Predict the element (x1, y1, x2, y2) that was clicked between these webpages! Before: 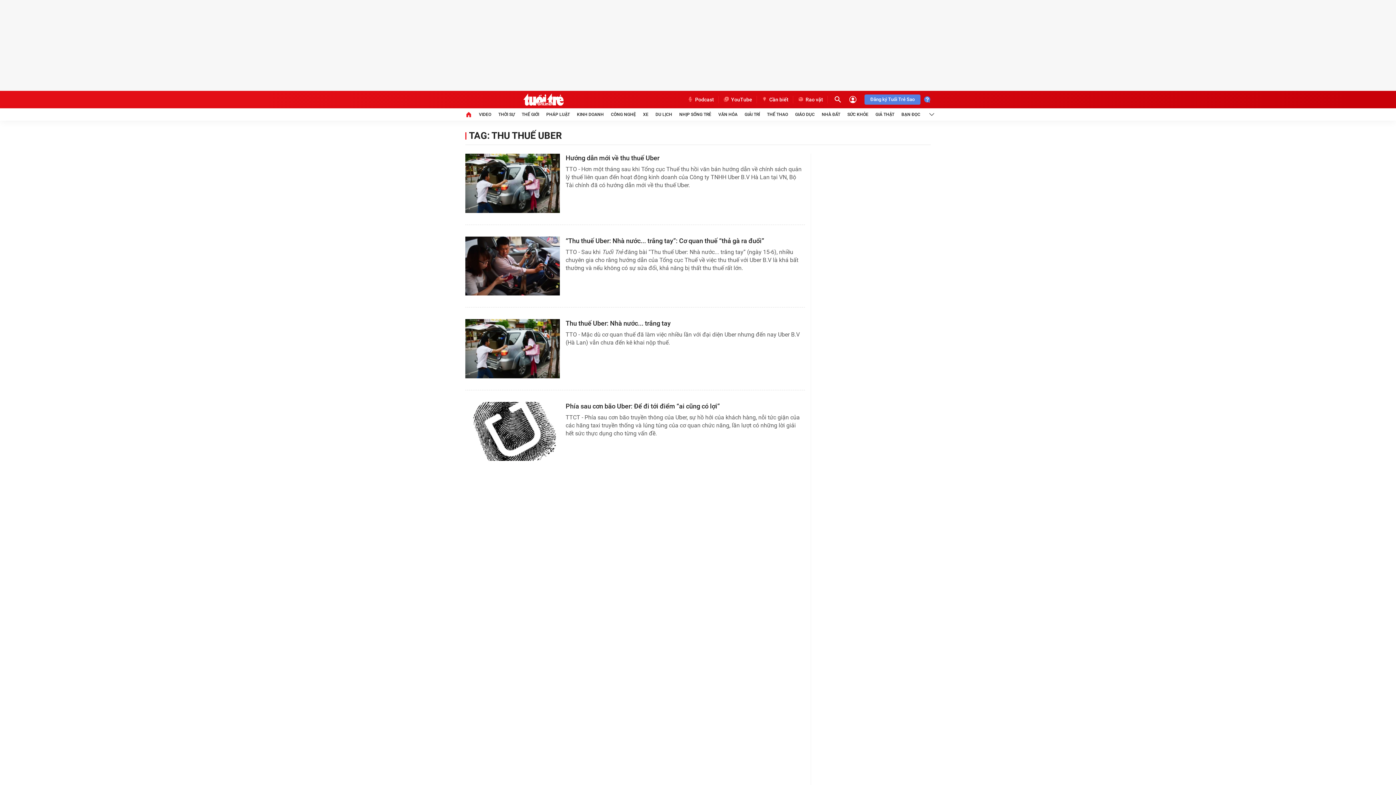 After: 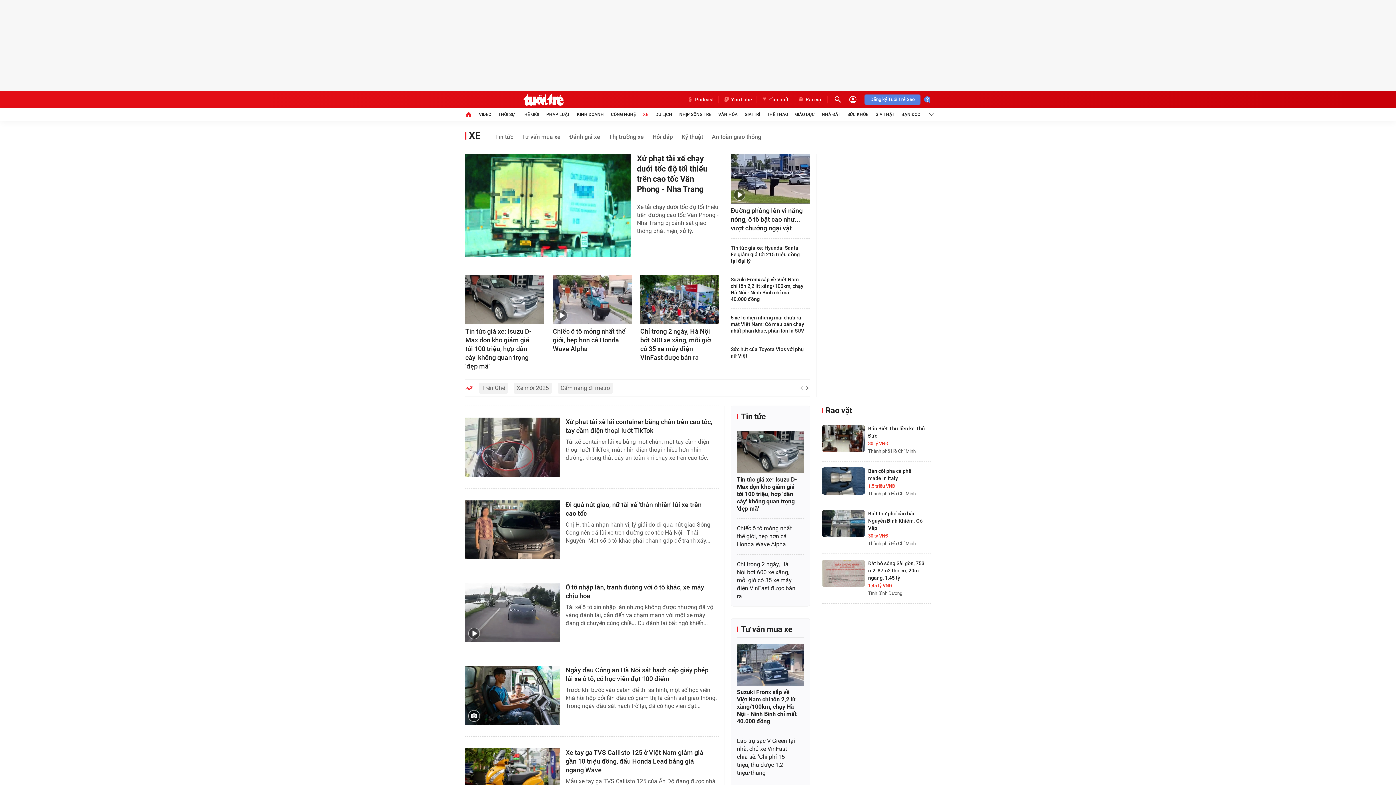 Action: label: XE bbox: (643, 108, 648, 120)